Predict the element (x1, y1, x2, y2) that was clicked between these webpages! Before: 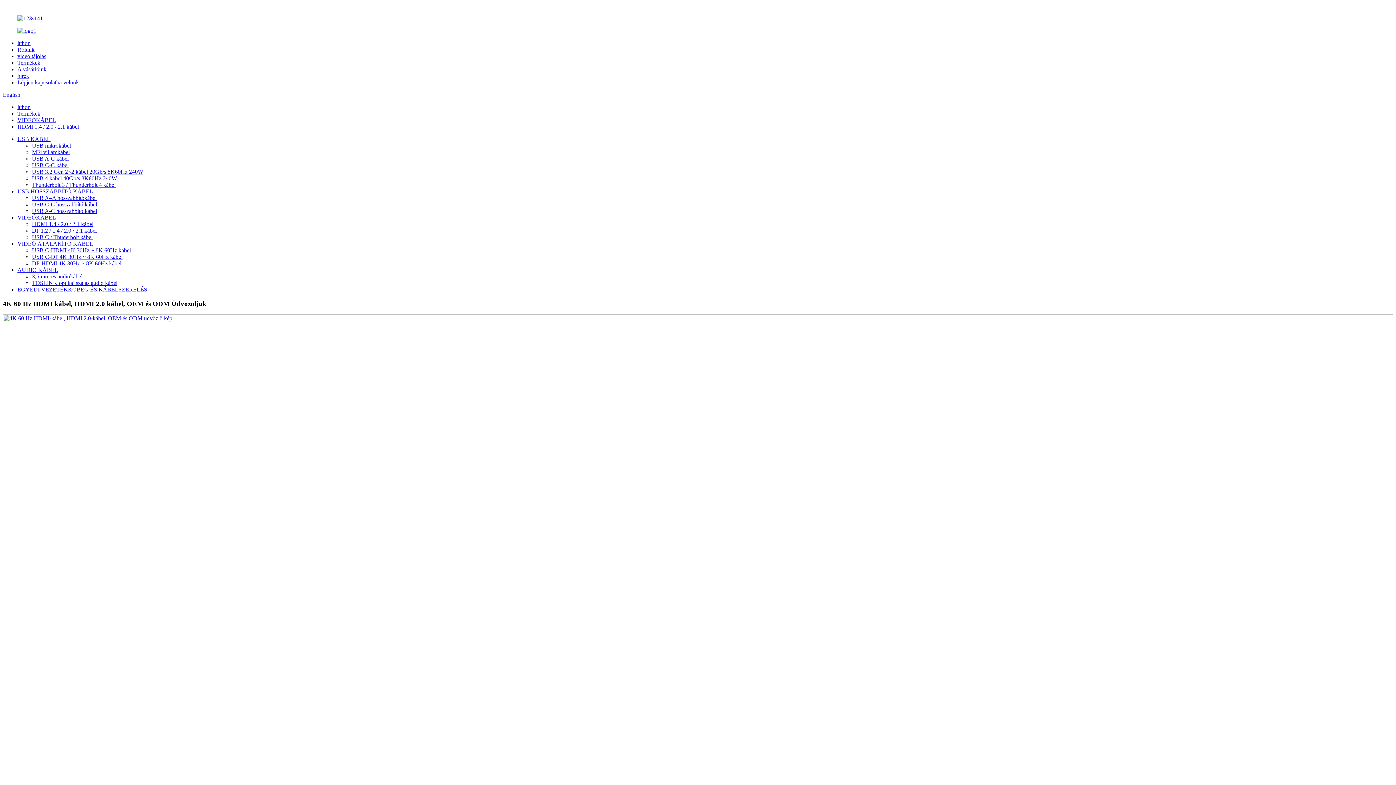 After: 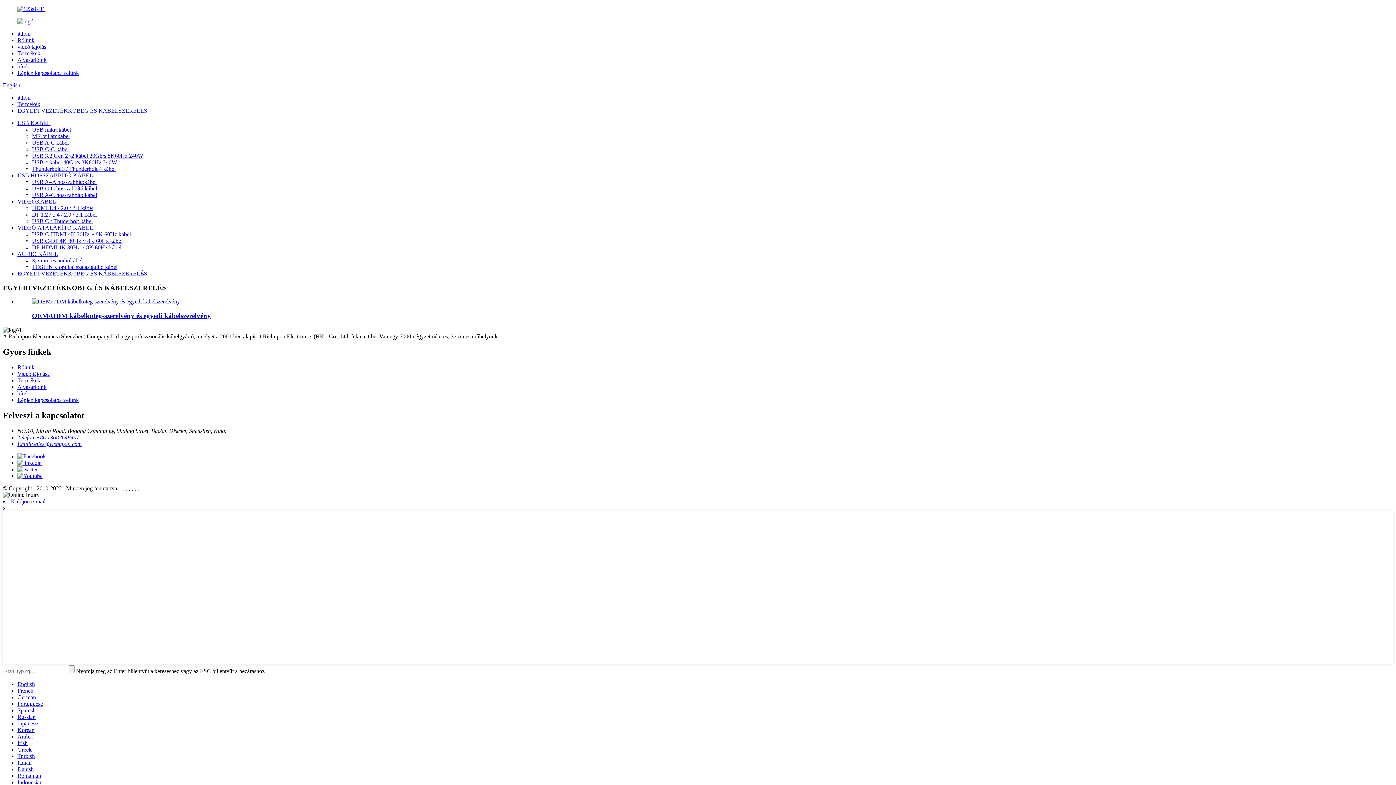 Action: label: EGYEDI VEZETÉKKÖBEG ÉS KÁBELSZERELÉS bbox: (17, 286, 147, 292)